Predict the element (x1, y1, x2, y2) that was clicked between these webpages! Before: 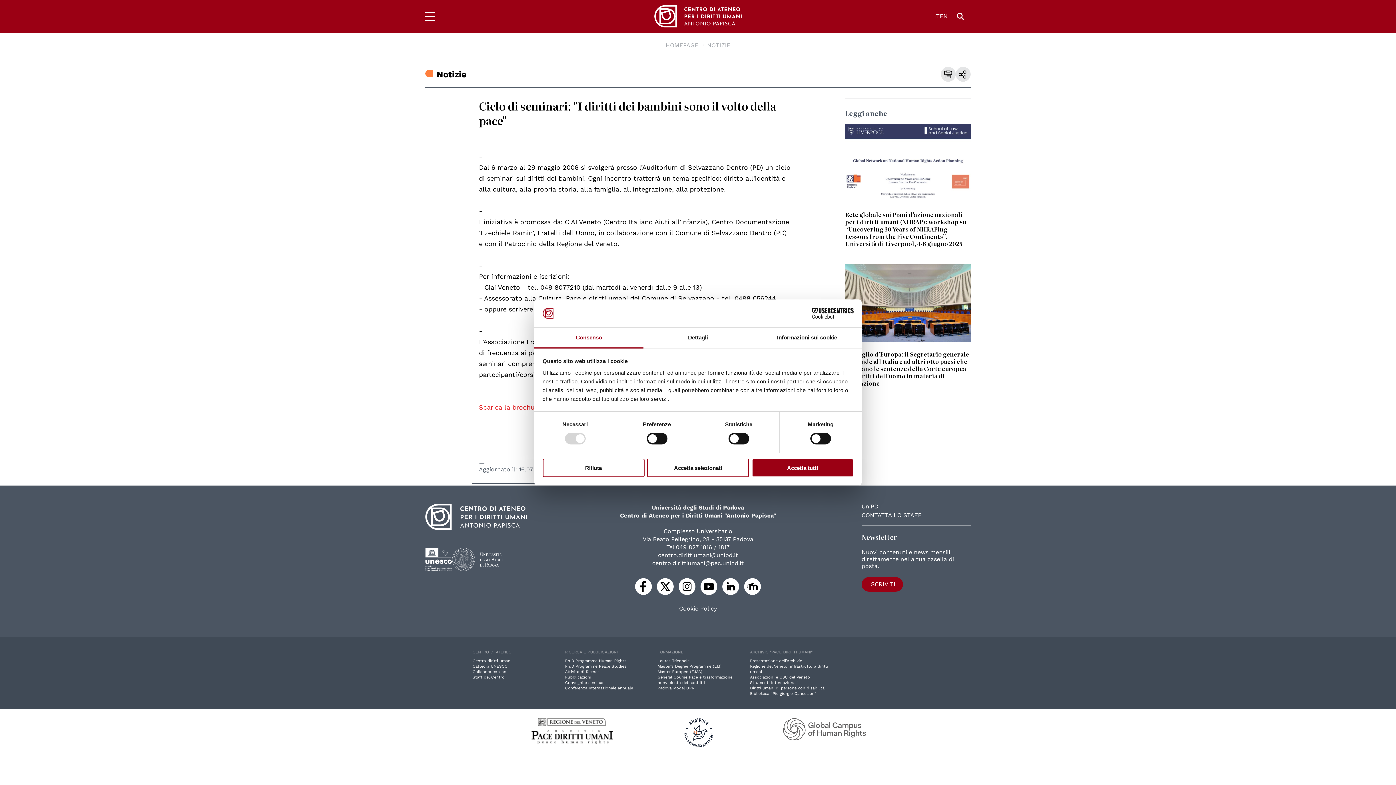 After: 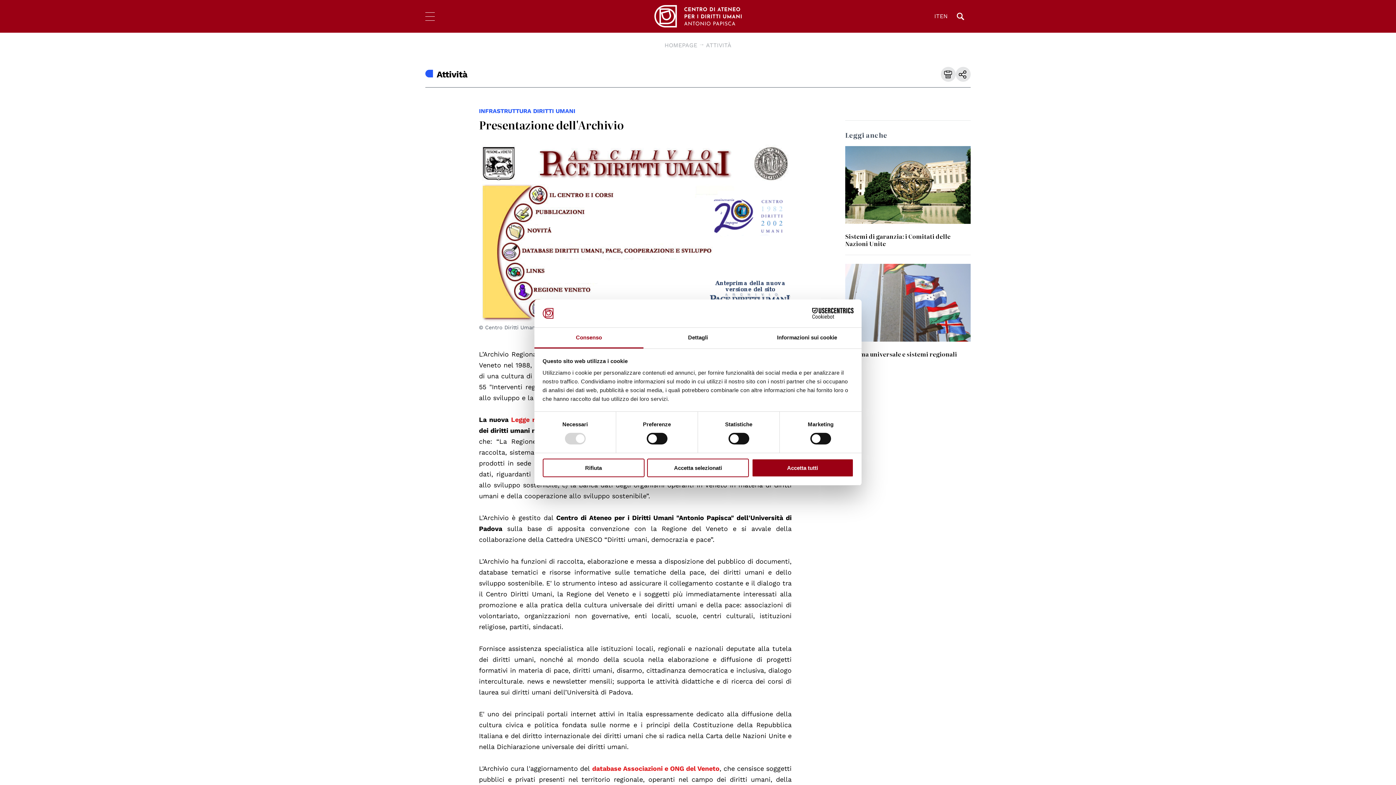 Action: label: Presentazione dell'Archivio bbox: (750, 658, 802, 663)